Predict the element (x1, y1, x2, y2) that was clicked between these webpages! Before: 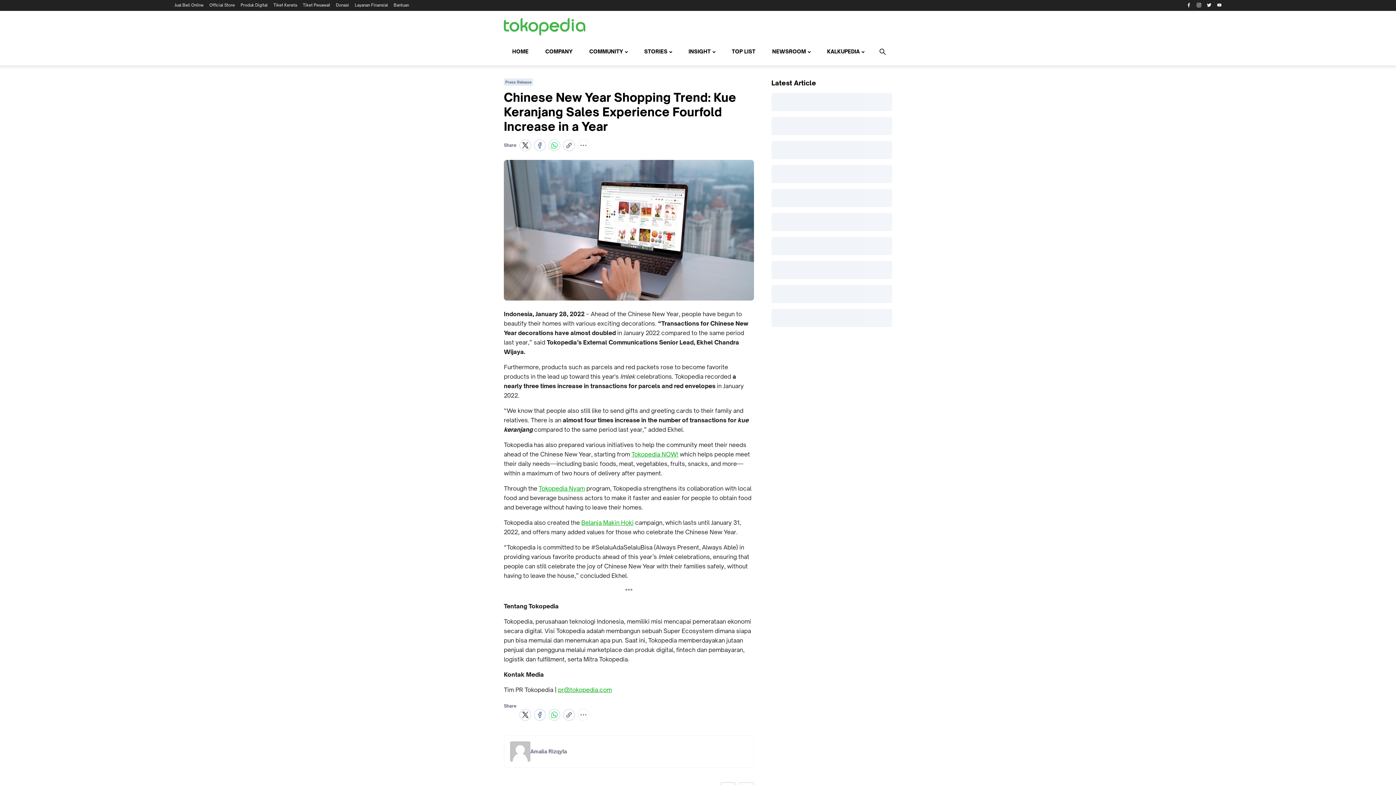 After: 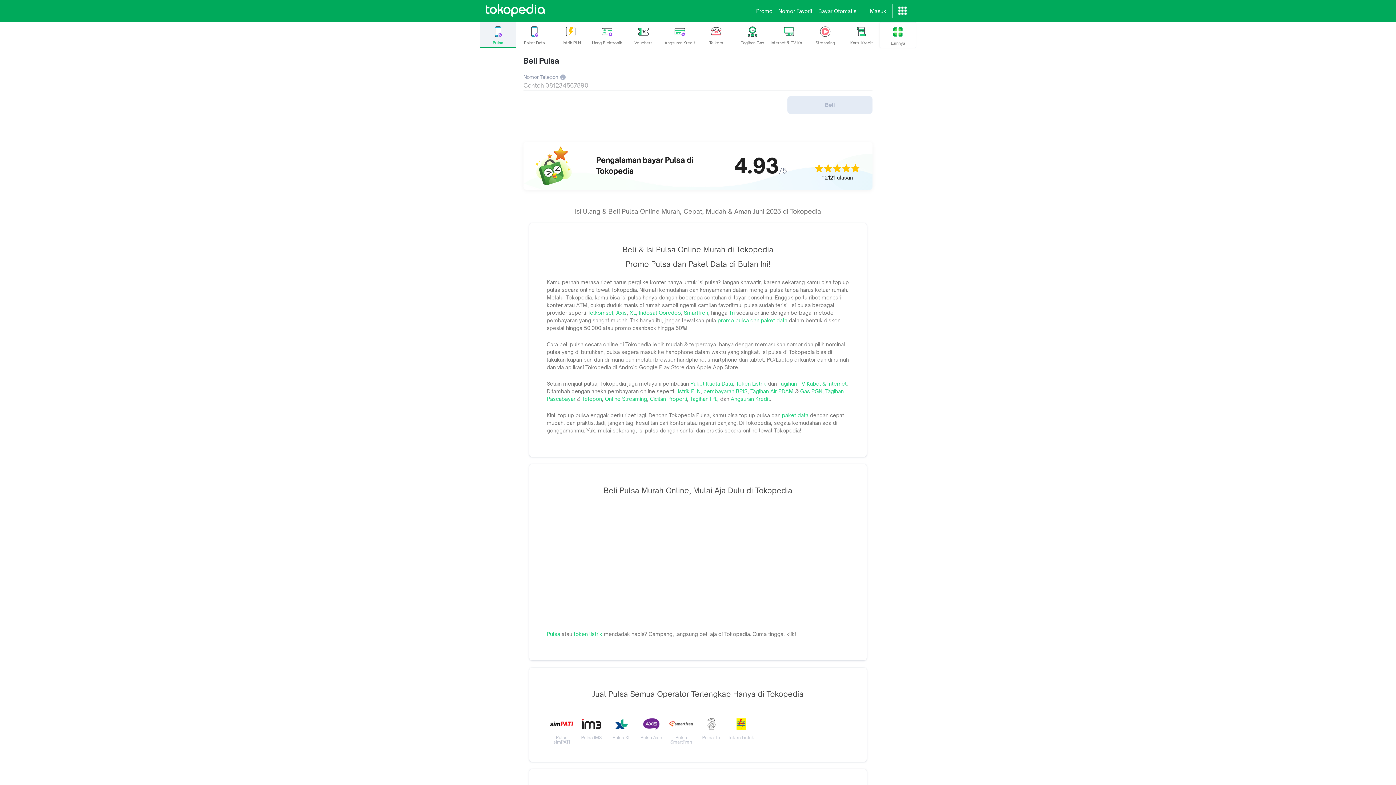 Action: label: Produk Digital bbox: (240, 2, 267, 7)